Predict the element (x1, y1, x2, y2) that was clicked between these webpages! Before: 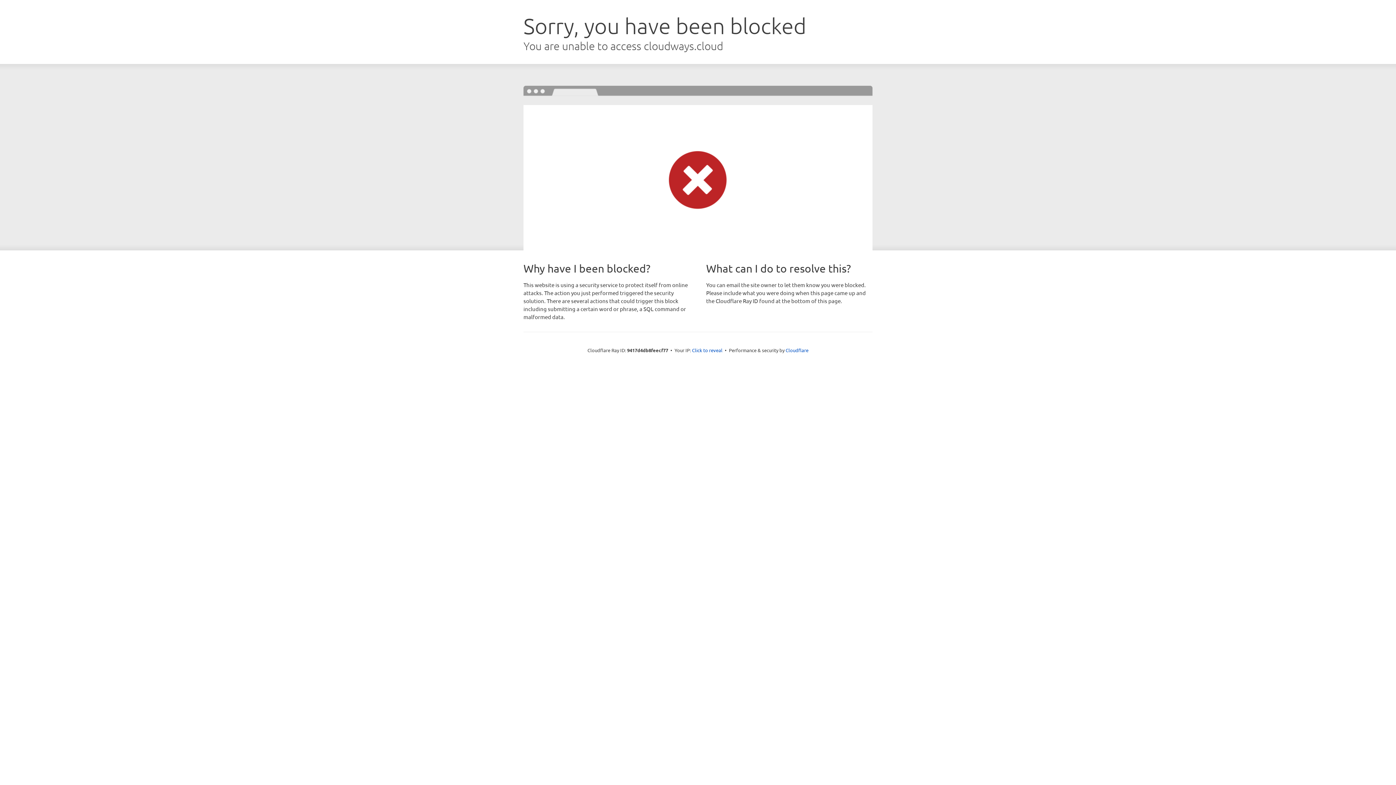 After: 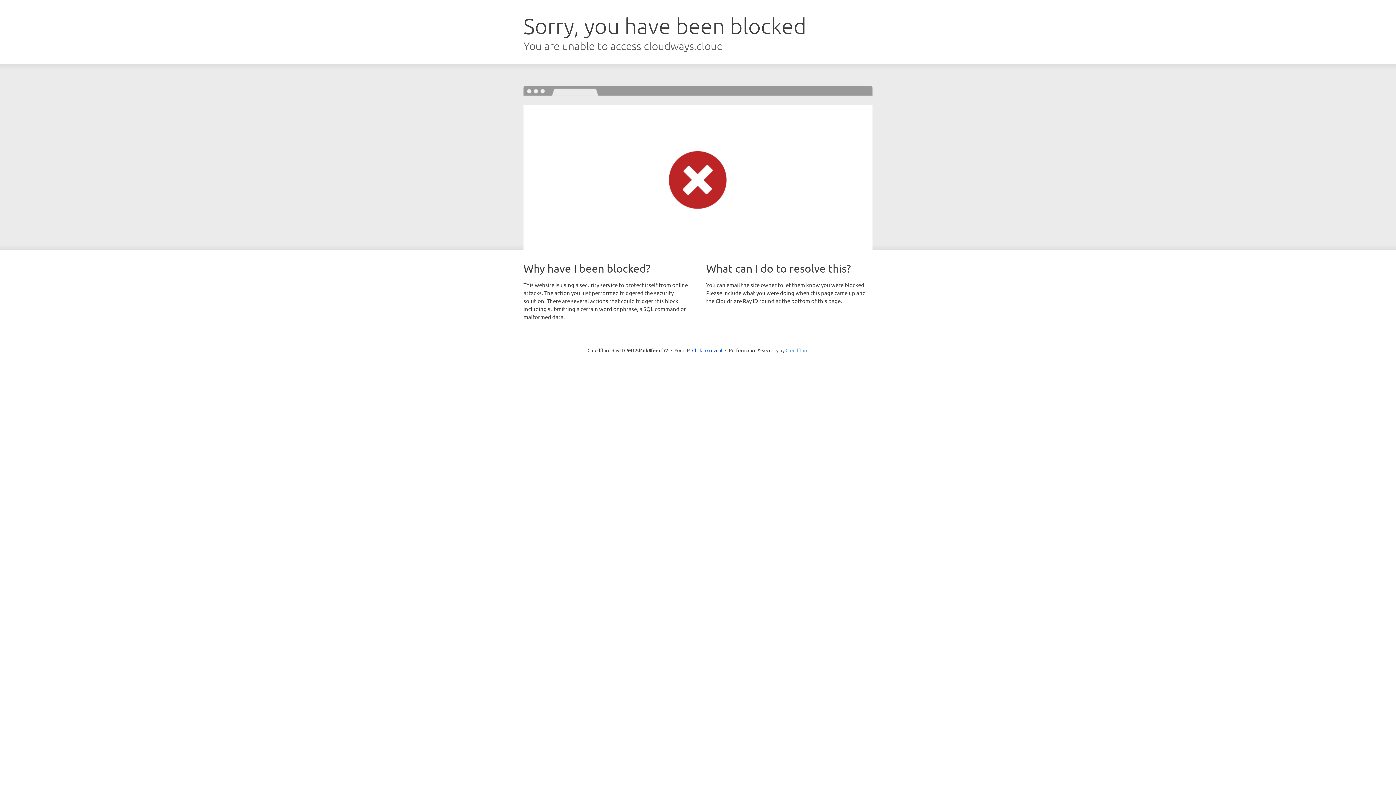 Action: label: Cloudflare bbox: (785, 347, 808, 353)